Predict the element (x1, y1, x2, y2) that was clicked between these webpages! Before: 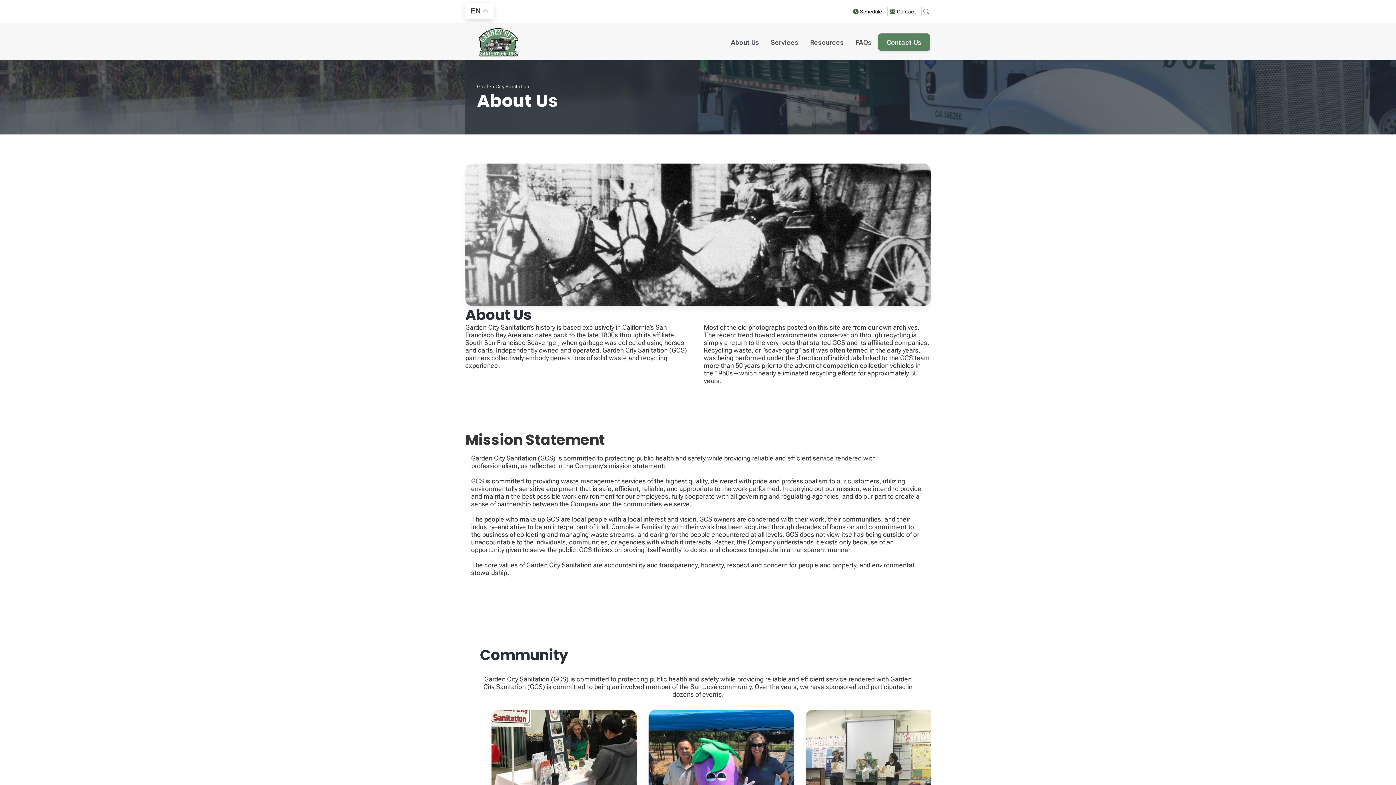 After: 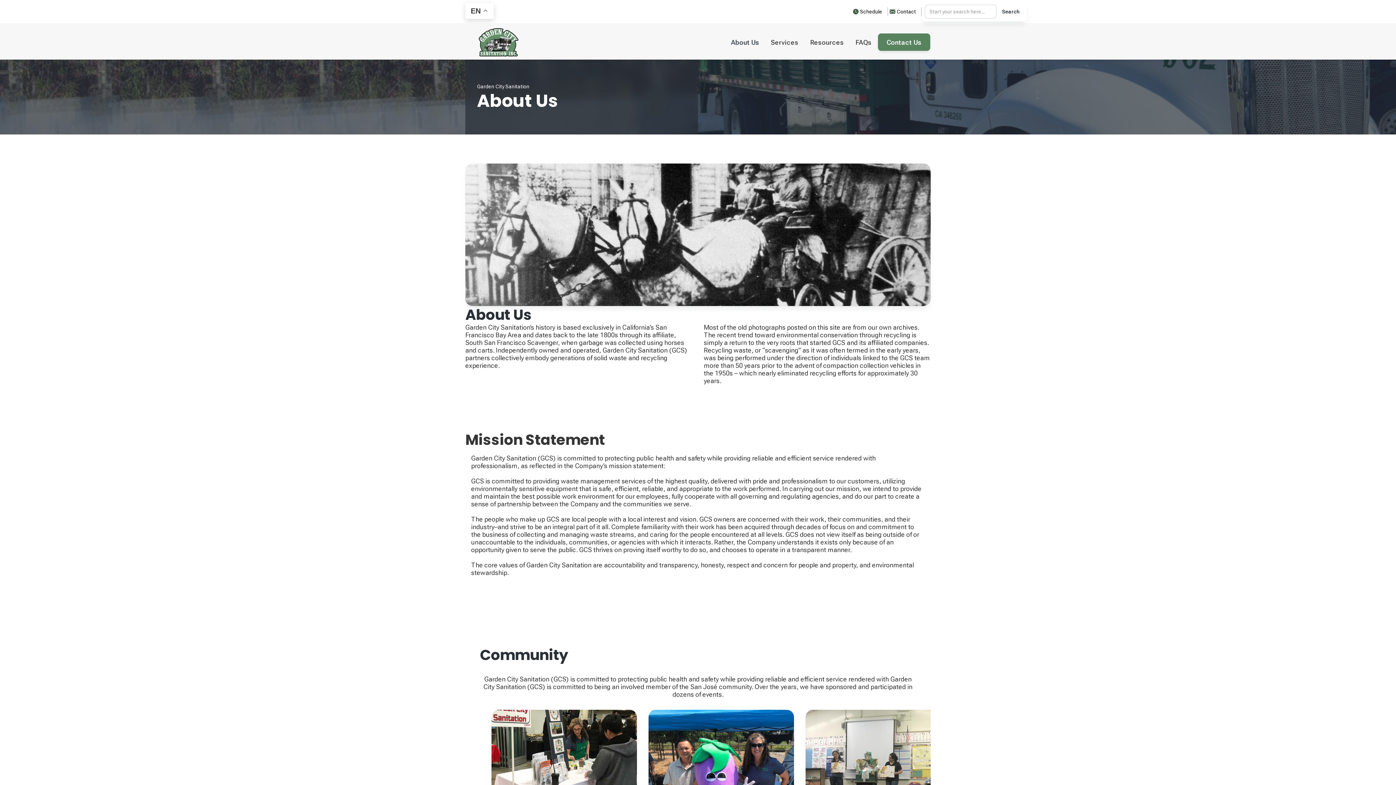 Action: bbox: (922, 7, 930, 16)